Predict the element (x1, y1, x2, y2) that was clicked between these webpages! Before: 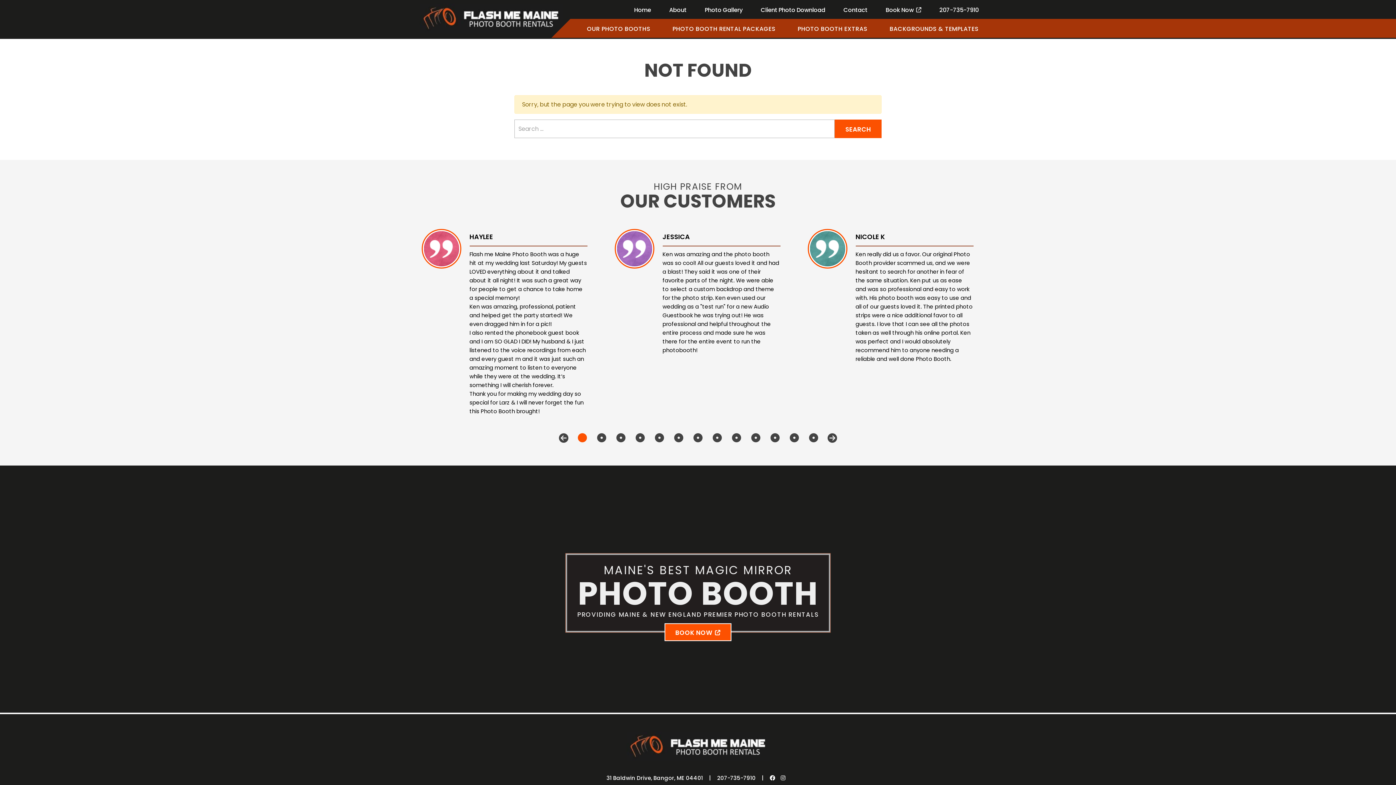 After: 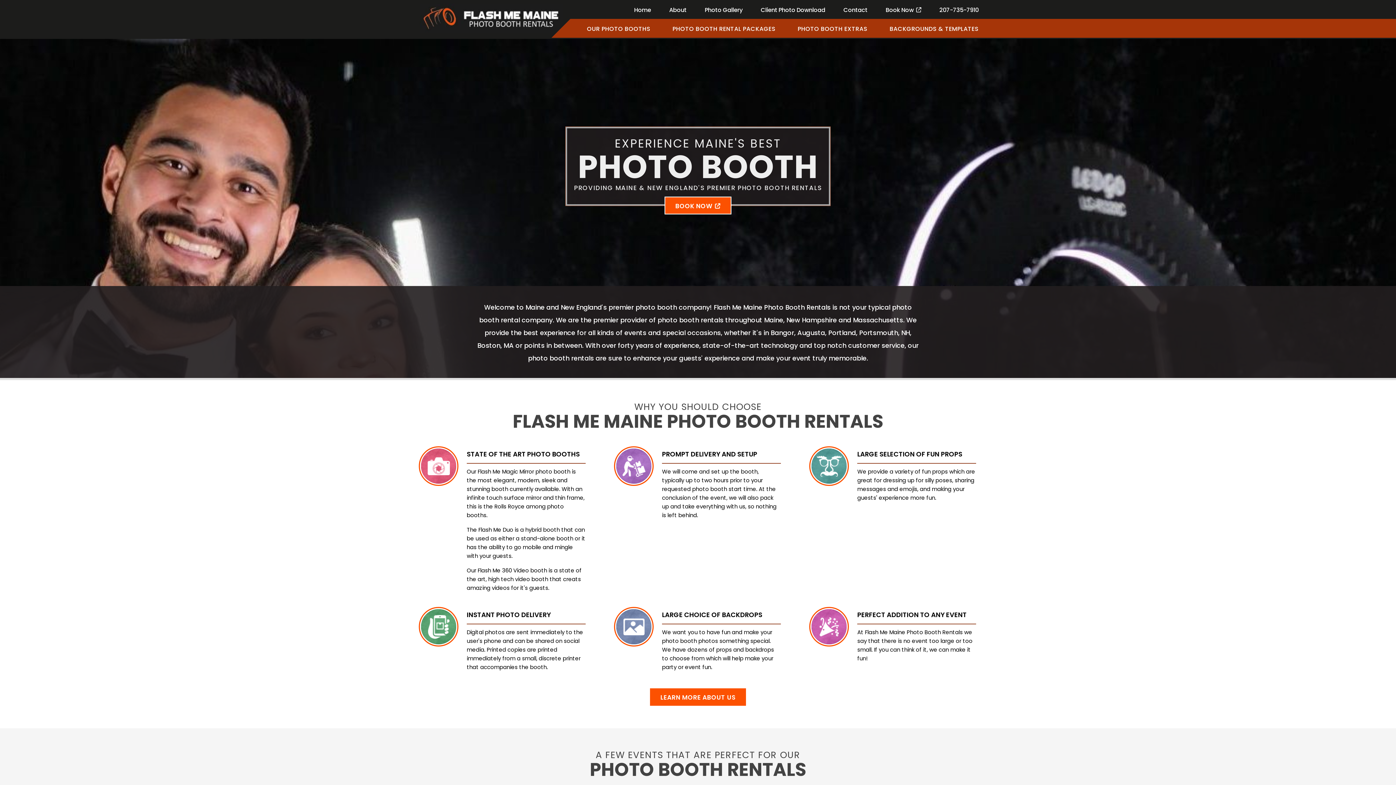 Action: bbox: (420, 2, 562, 34)